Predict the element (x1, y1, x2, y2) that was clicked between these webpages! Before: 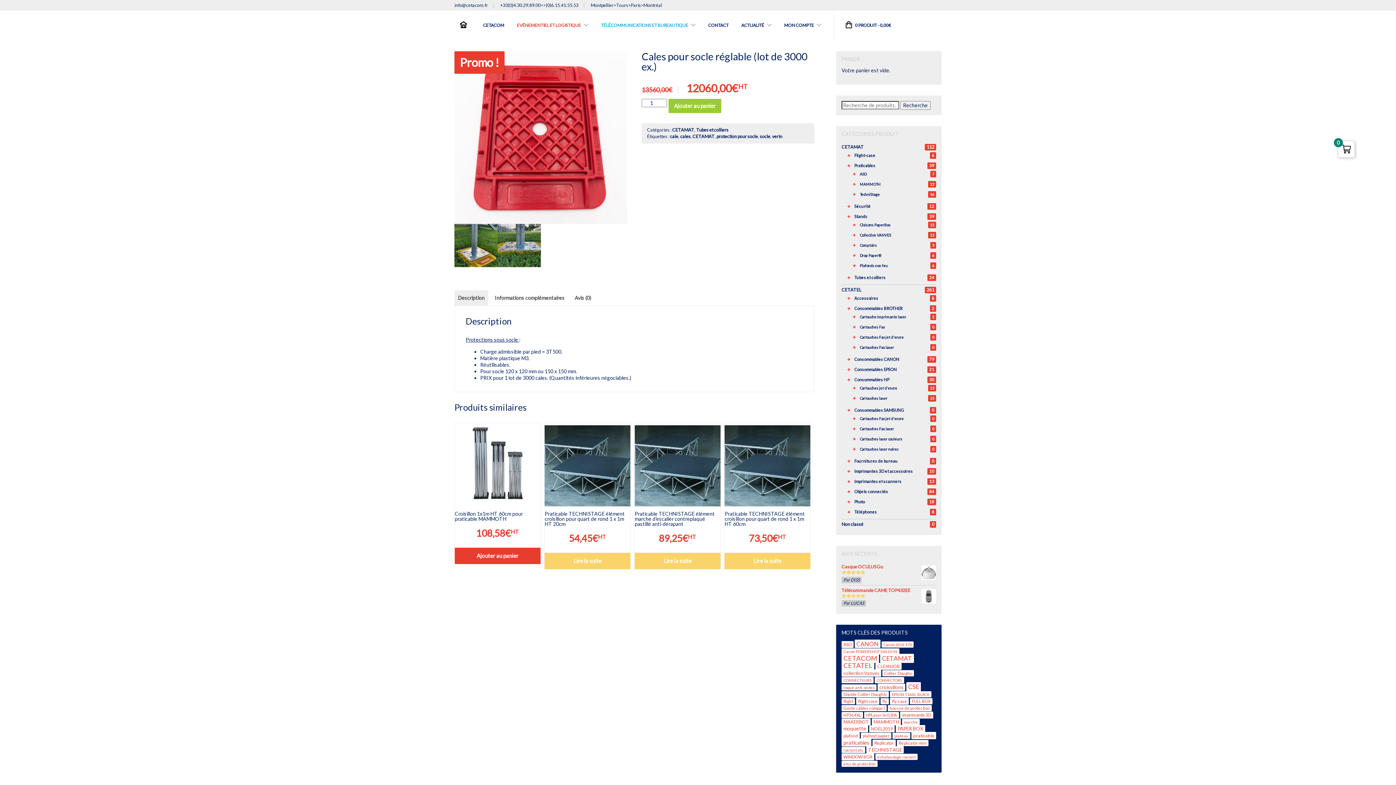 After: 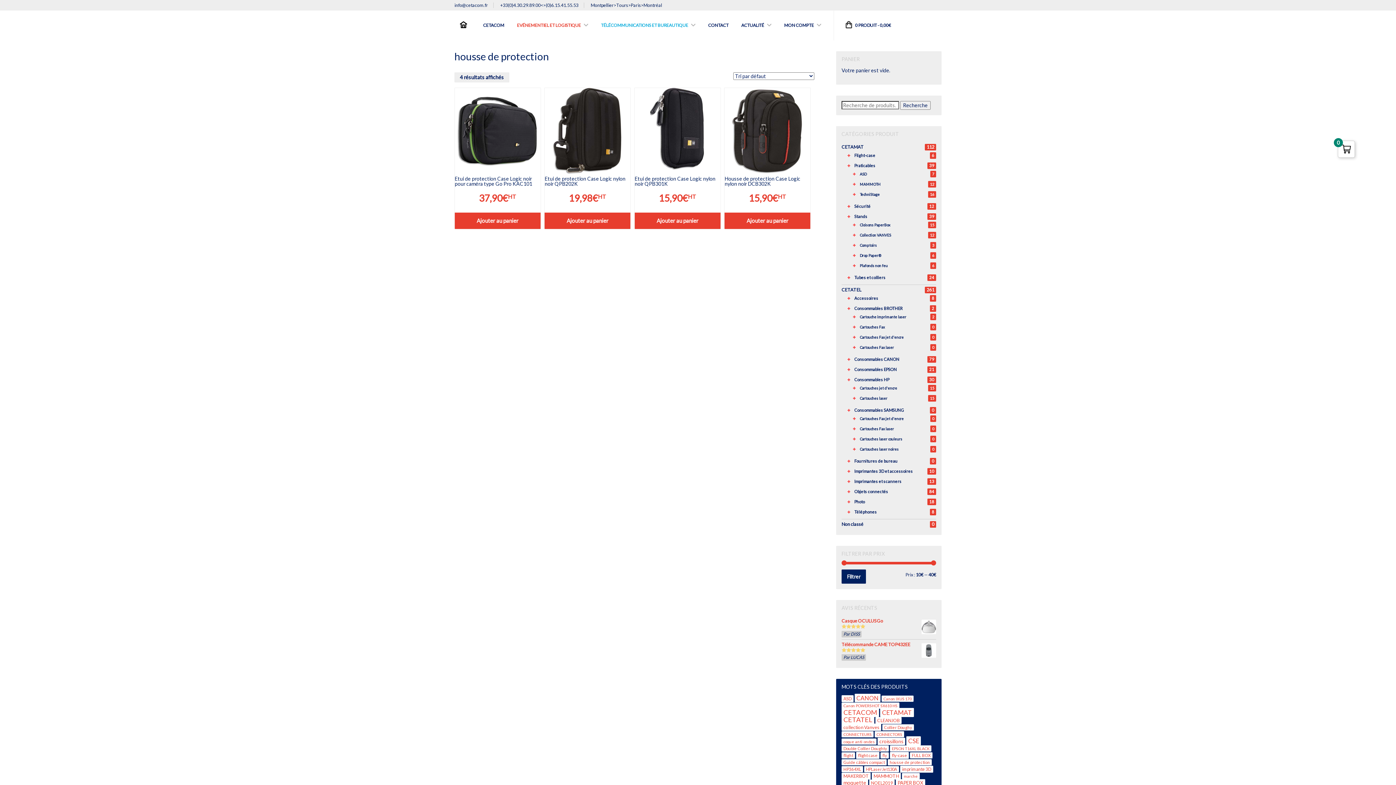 Action: label: housse de protection (4 éléments) bbox: (888, 705, 932, 711)